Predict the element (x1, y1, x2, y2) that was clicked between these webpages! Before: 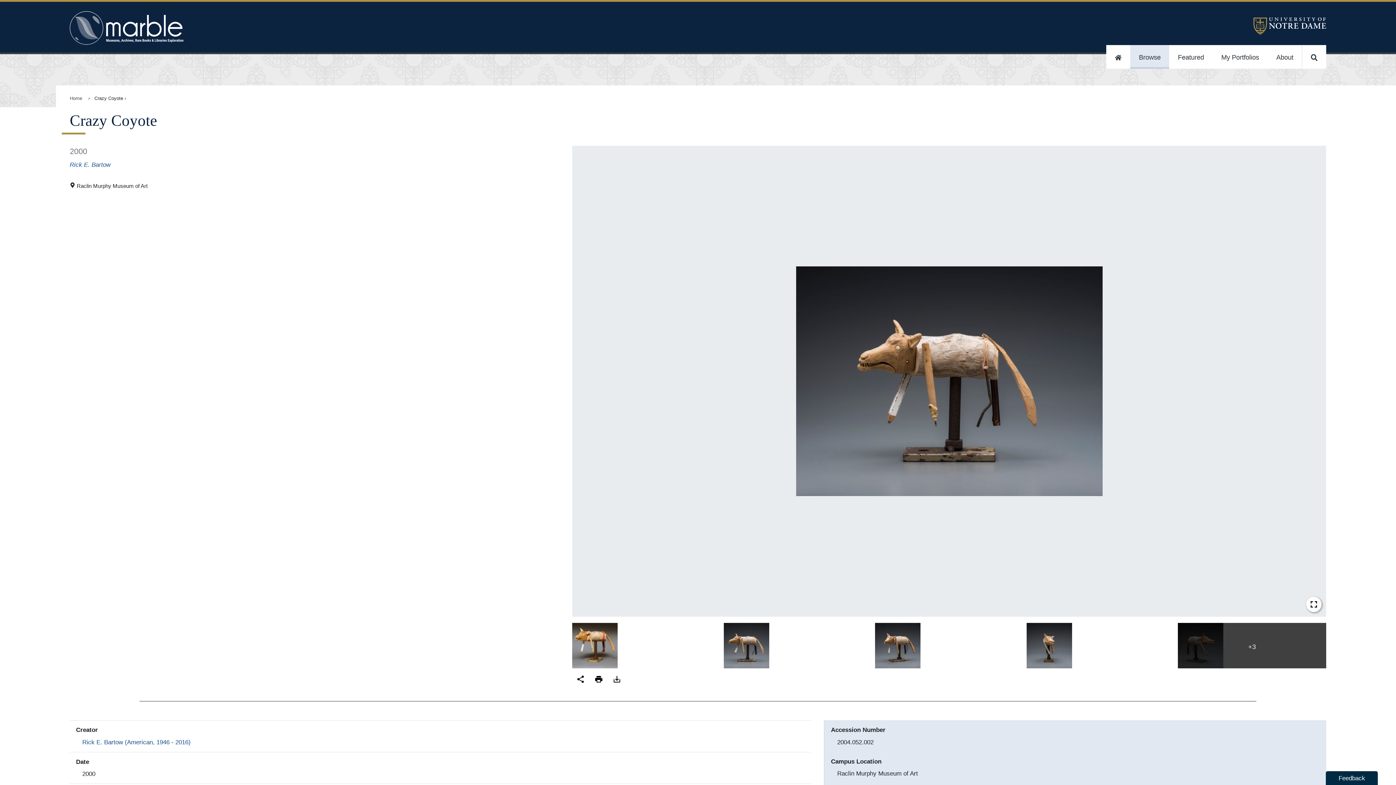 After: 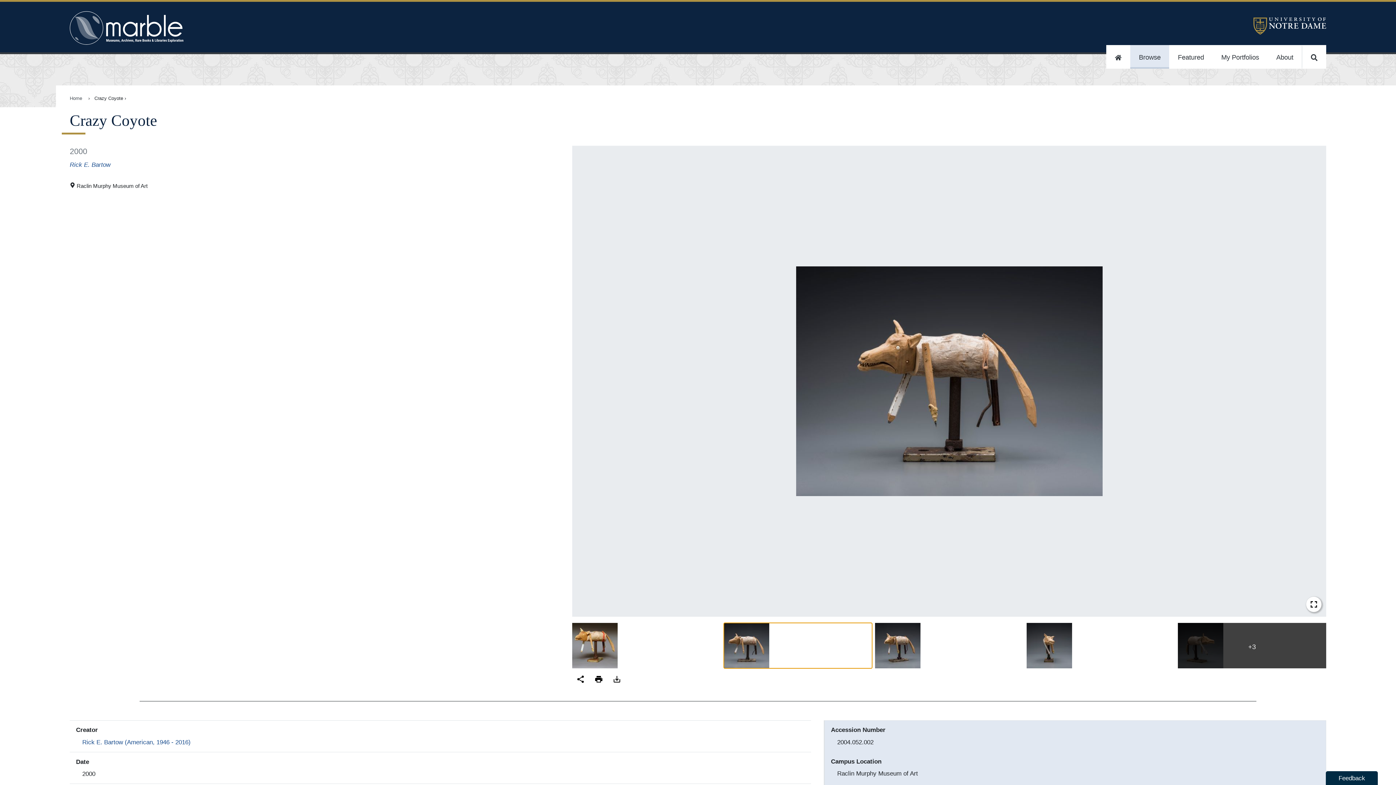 Action: bbox: (723, 623, 872, 668)